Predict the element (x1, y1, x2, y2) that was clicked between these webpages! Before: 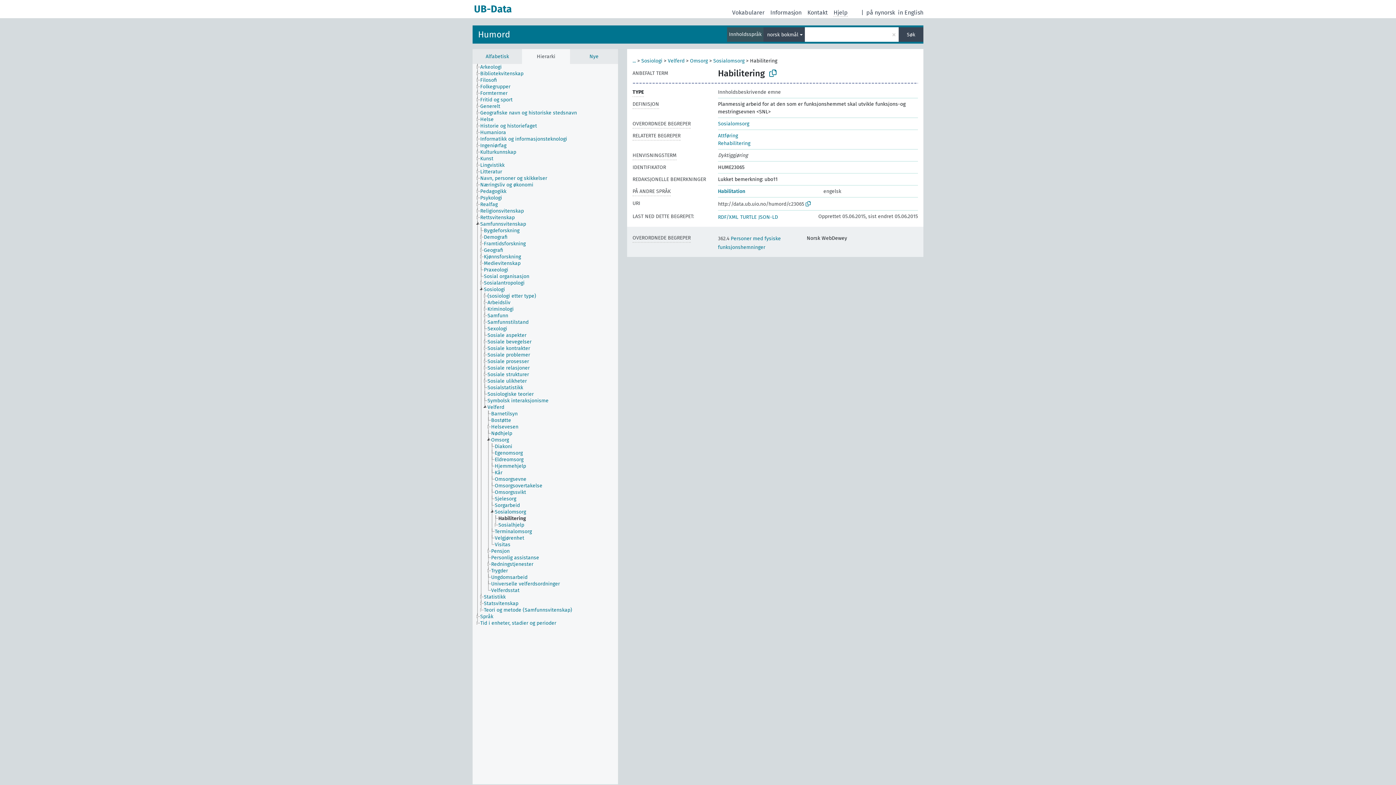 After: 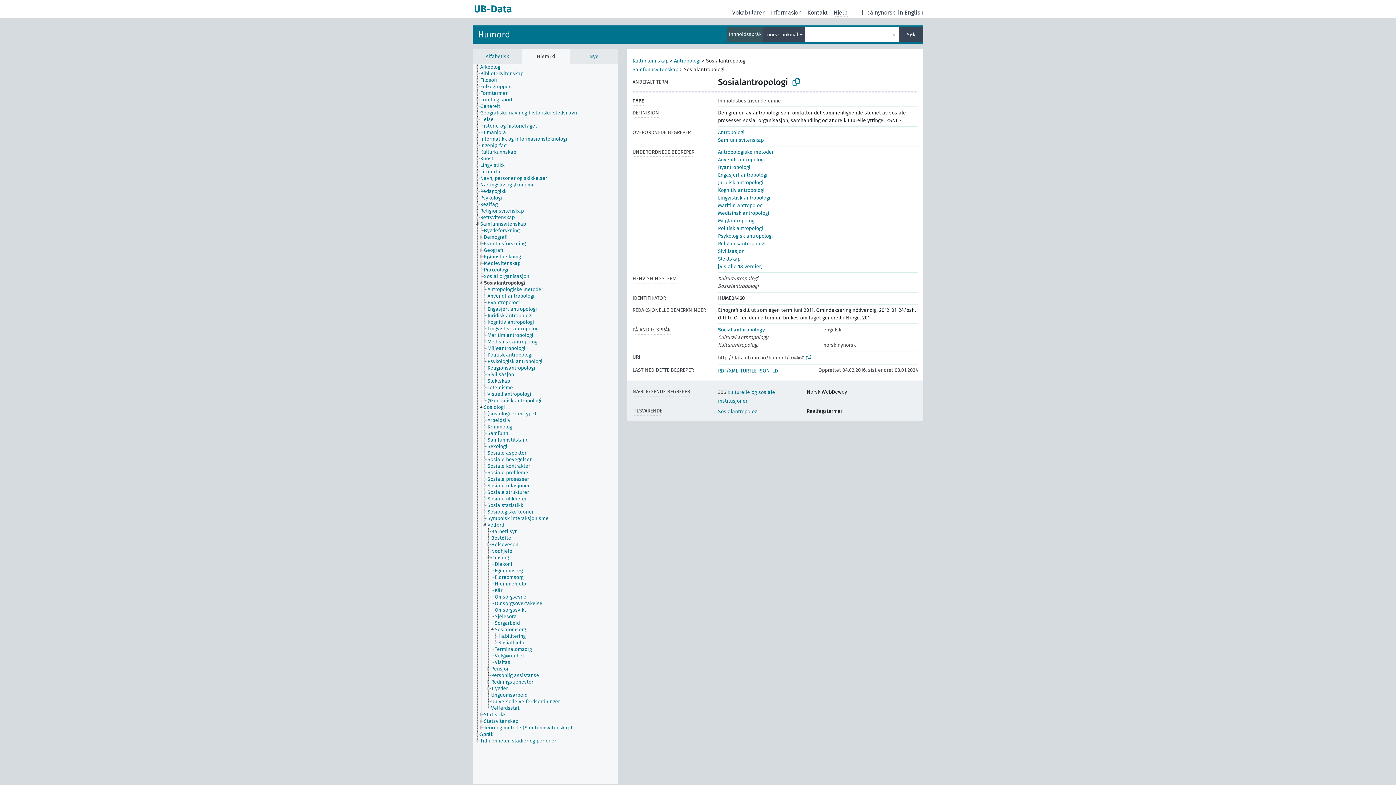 Action: label: Sosialantropologi bbox: (483, 280, 531, 286)